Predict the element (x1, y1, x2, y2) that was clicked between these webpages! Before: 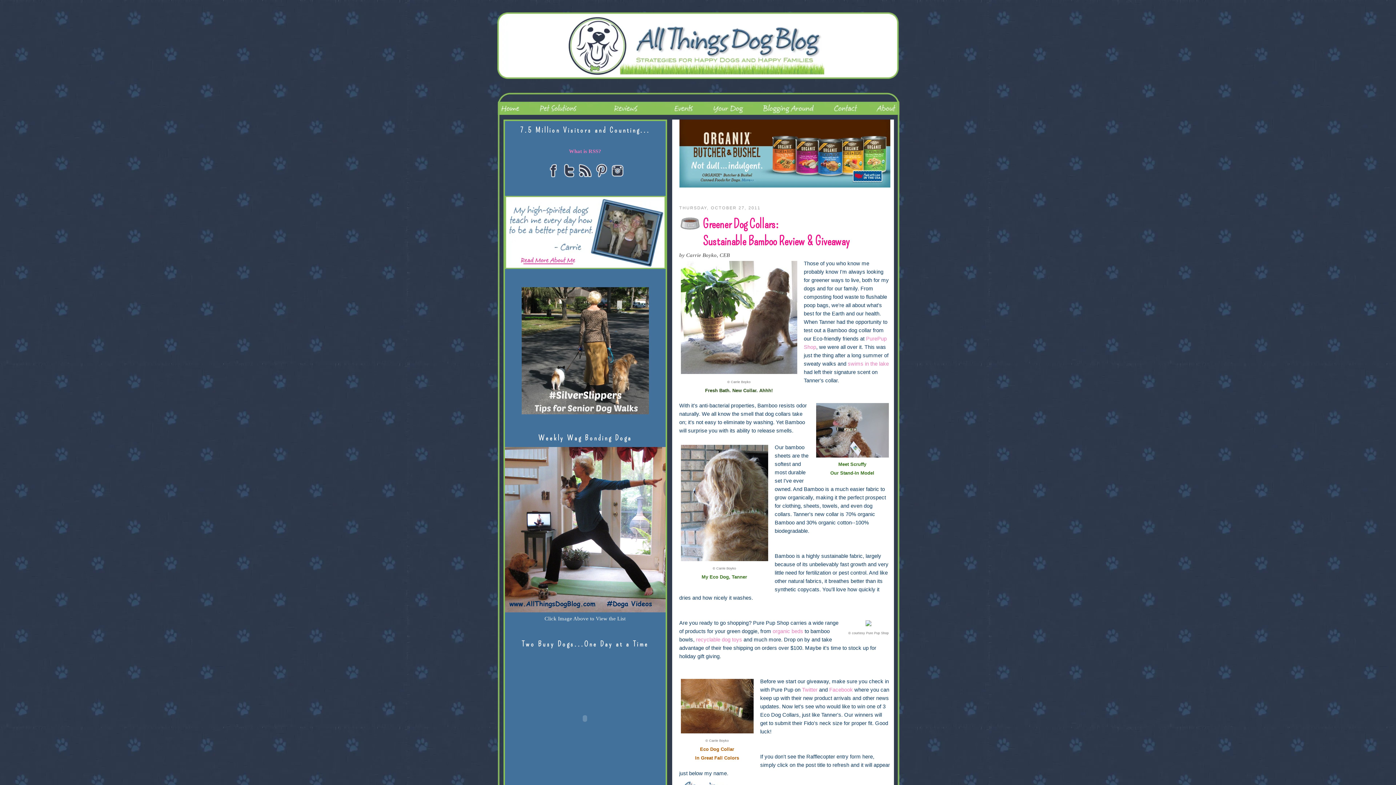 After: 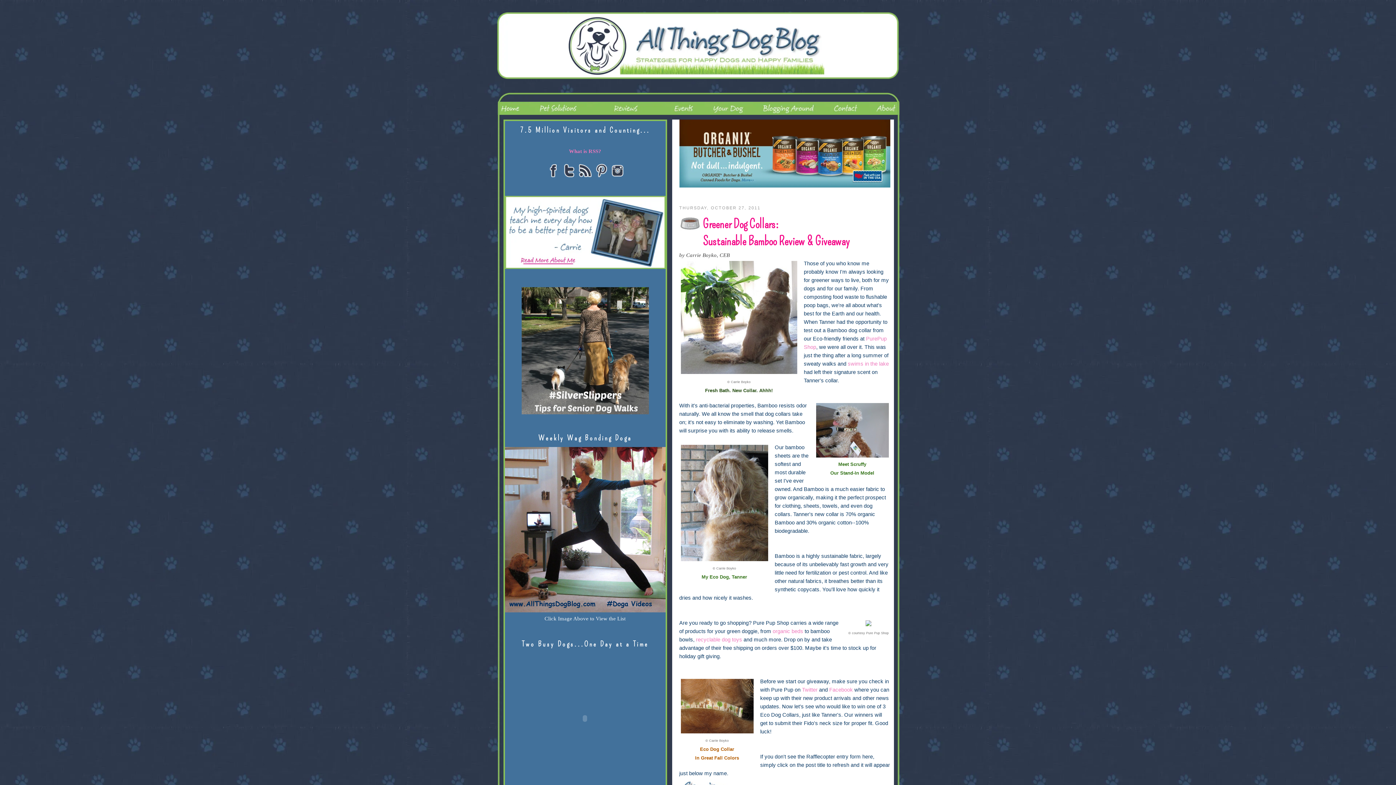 Action: bbox: (521, 409, 648, 415)